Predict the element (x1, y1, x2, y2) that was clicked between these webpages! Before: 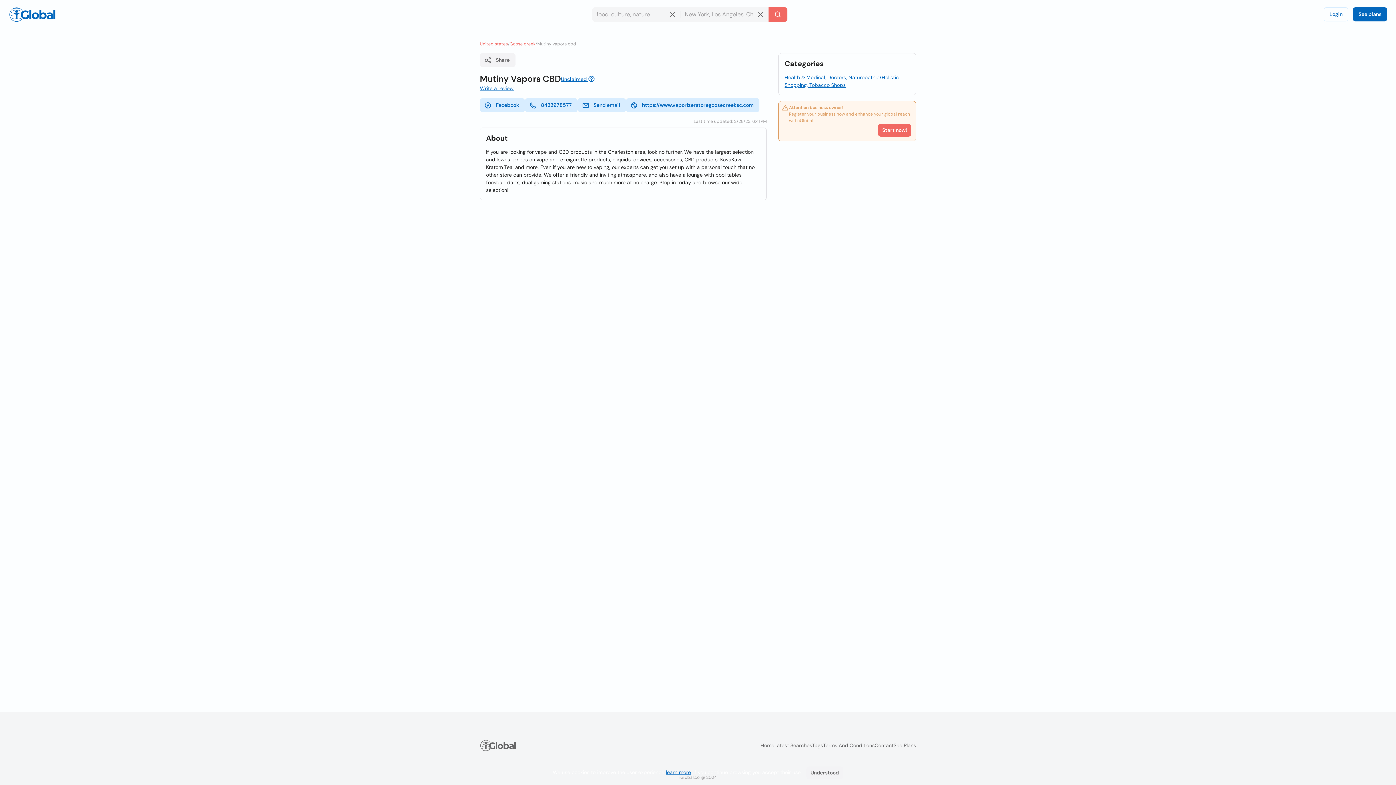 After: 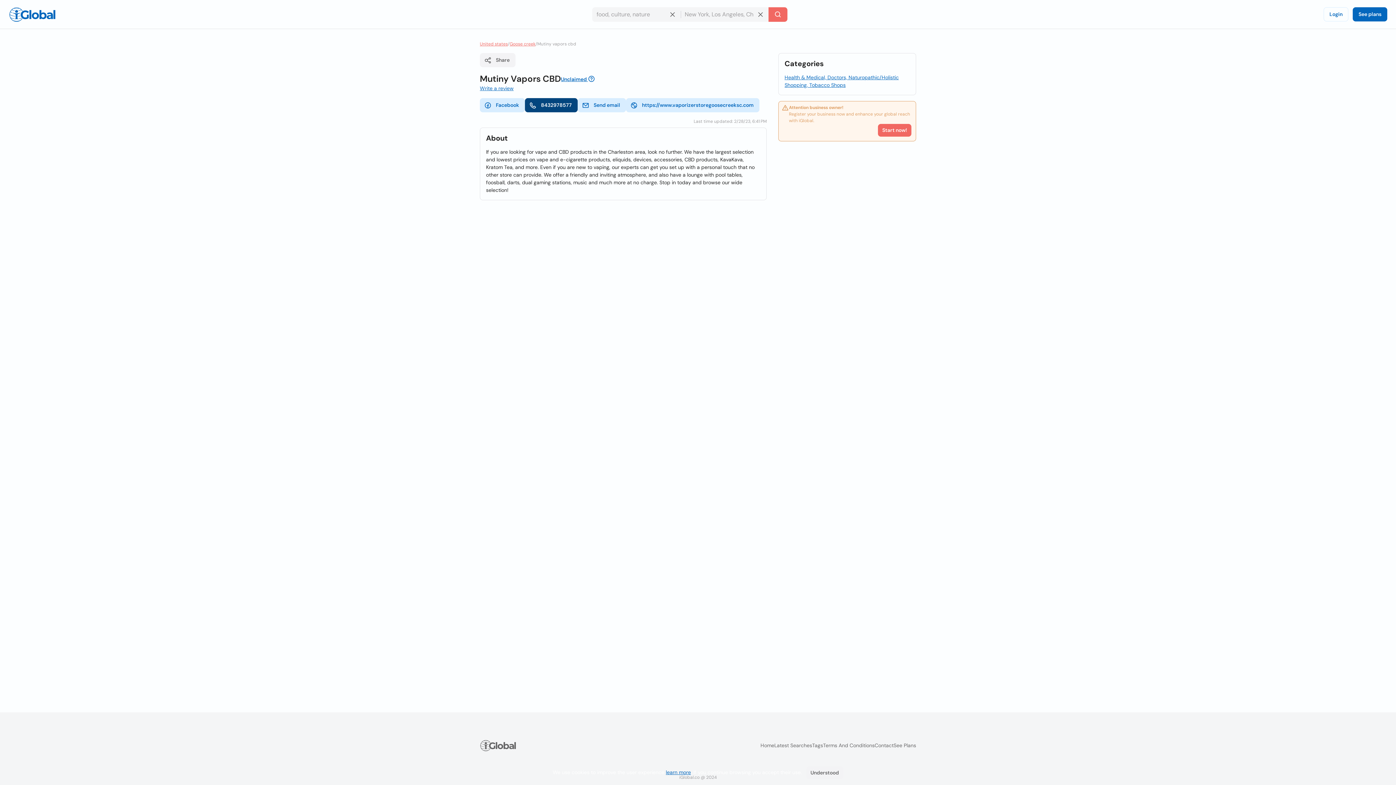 Action: label: 8432978577 bbox: (525, 98, 577, 112)